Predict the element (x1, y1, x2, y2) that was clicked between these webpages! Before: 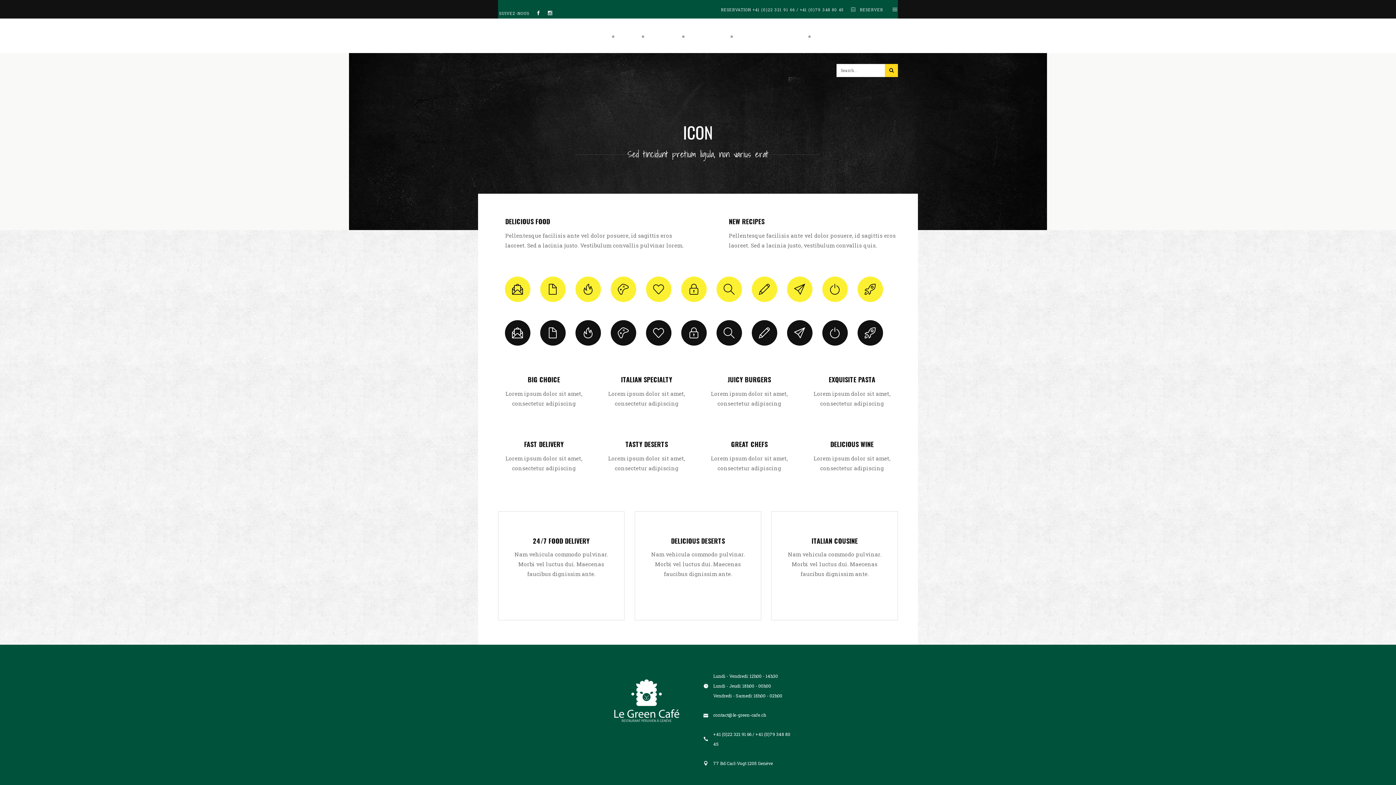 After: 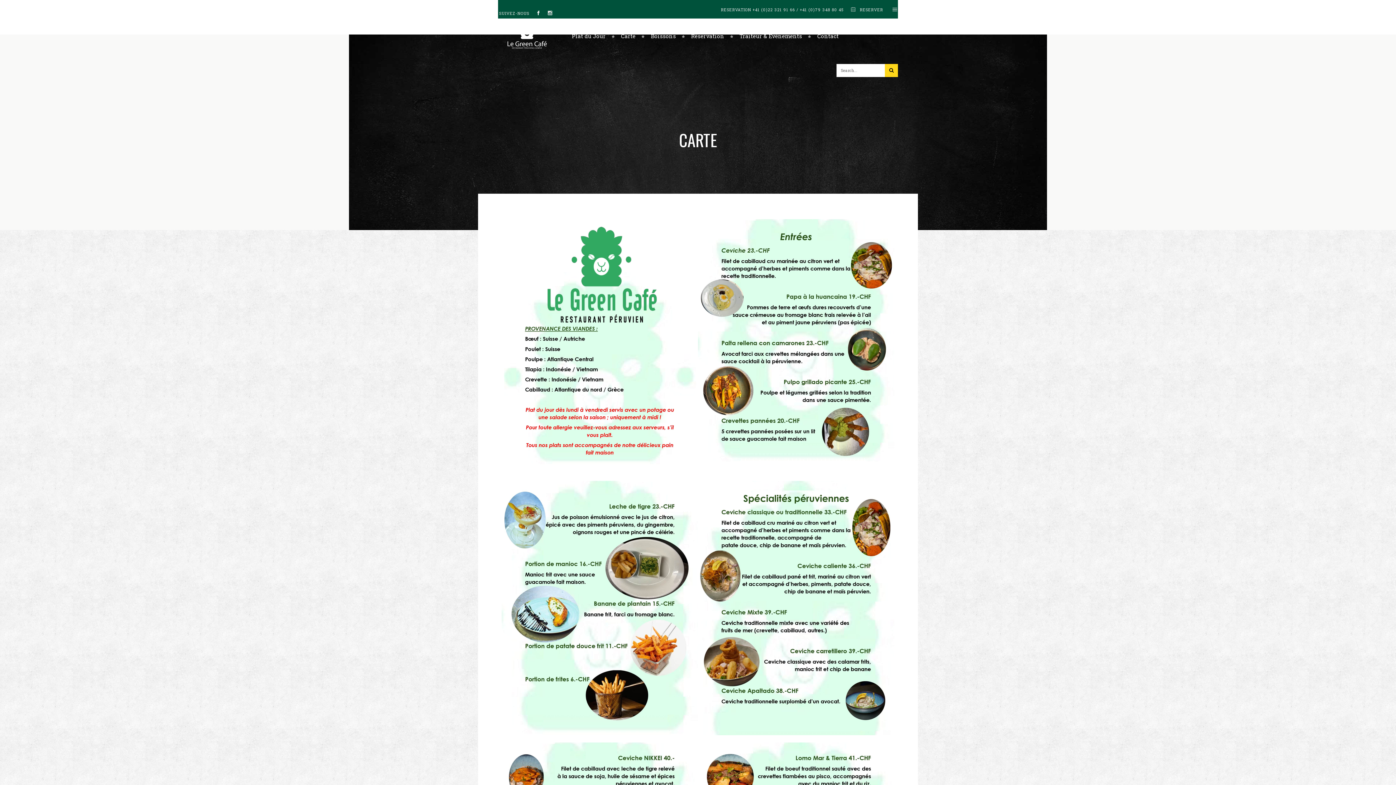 Action: bbox: (614, 18, 644, 53) label: Carte